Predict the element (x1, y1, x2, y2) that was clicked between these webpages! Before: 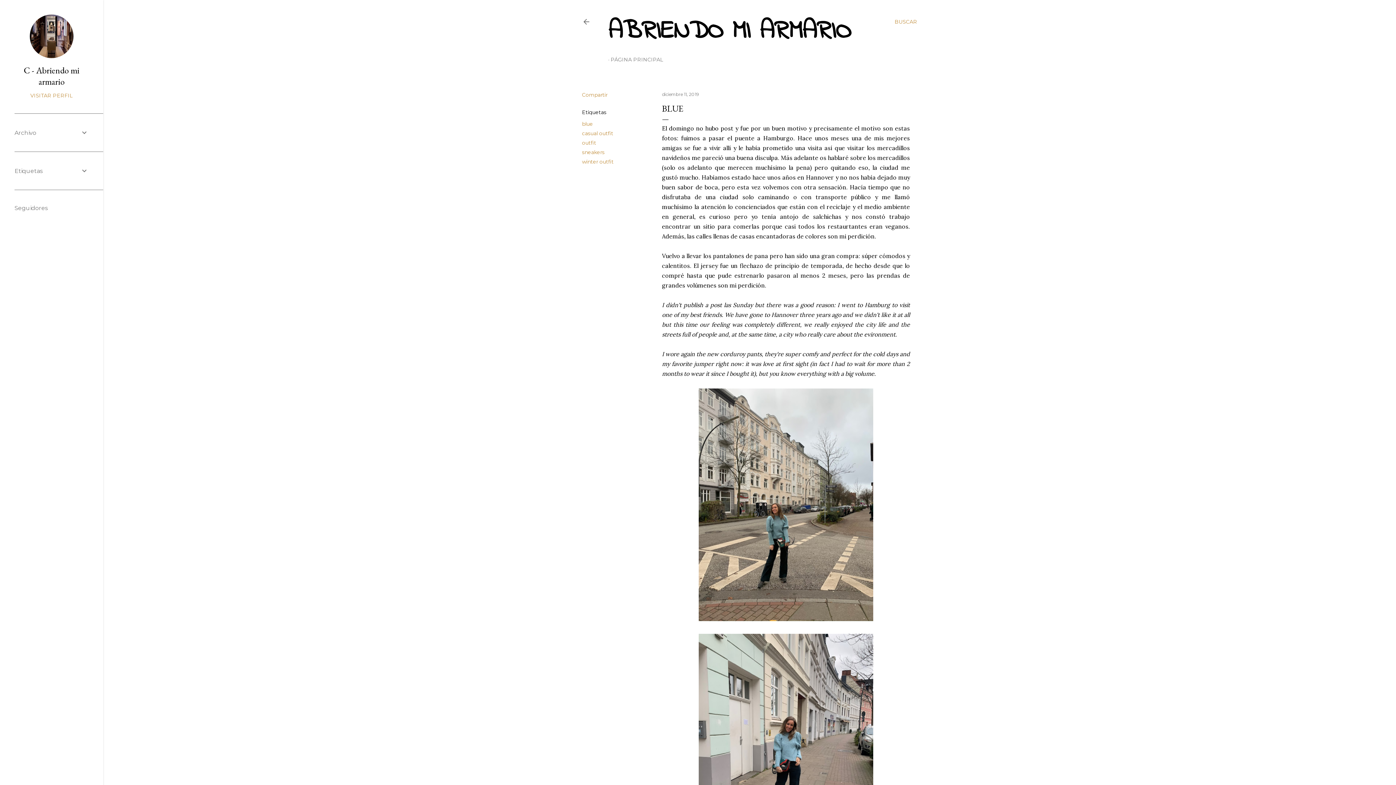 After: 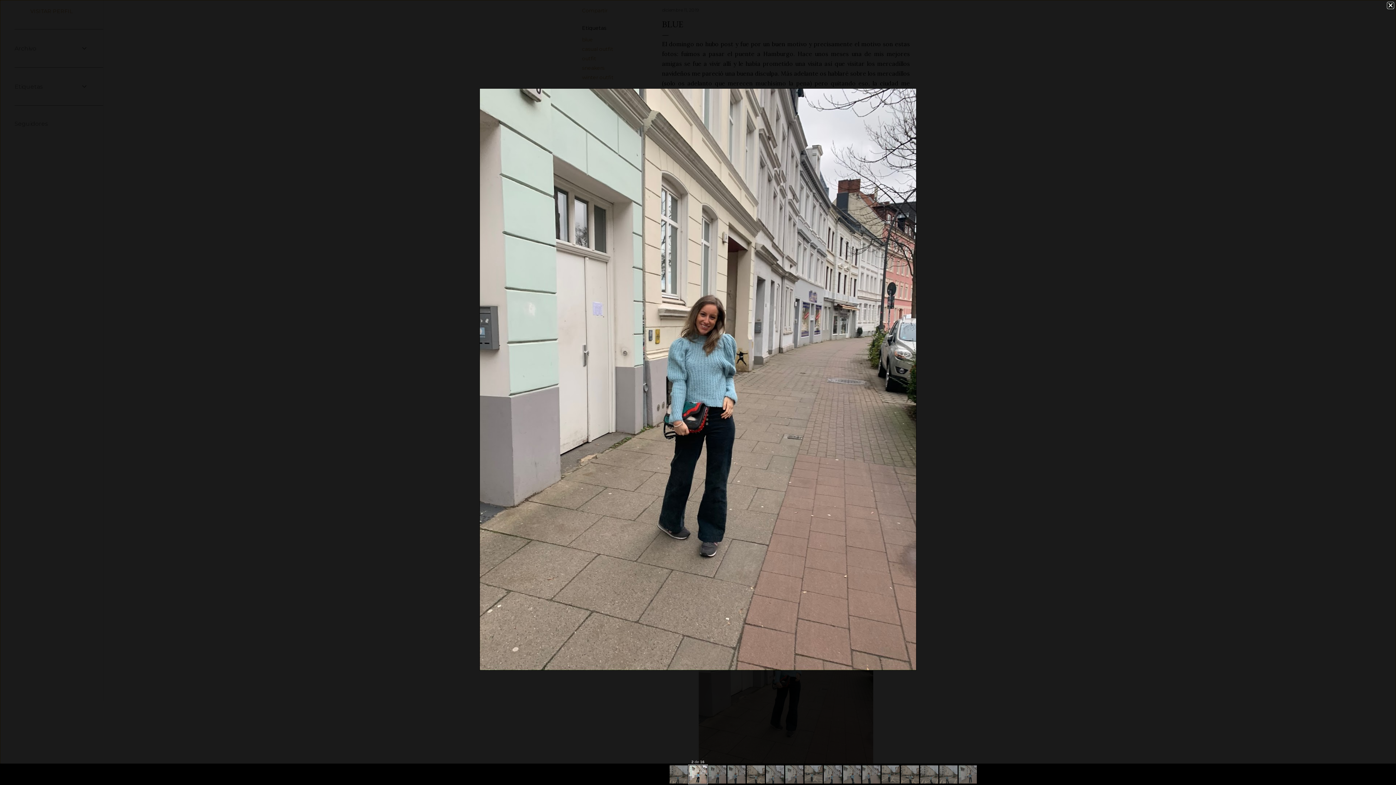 Action: bbox: (698, 634, 873, 869)